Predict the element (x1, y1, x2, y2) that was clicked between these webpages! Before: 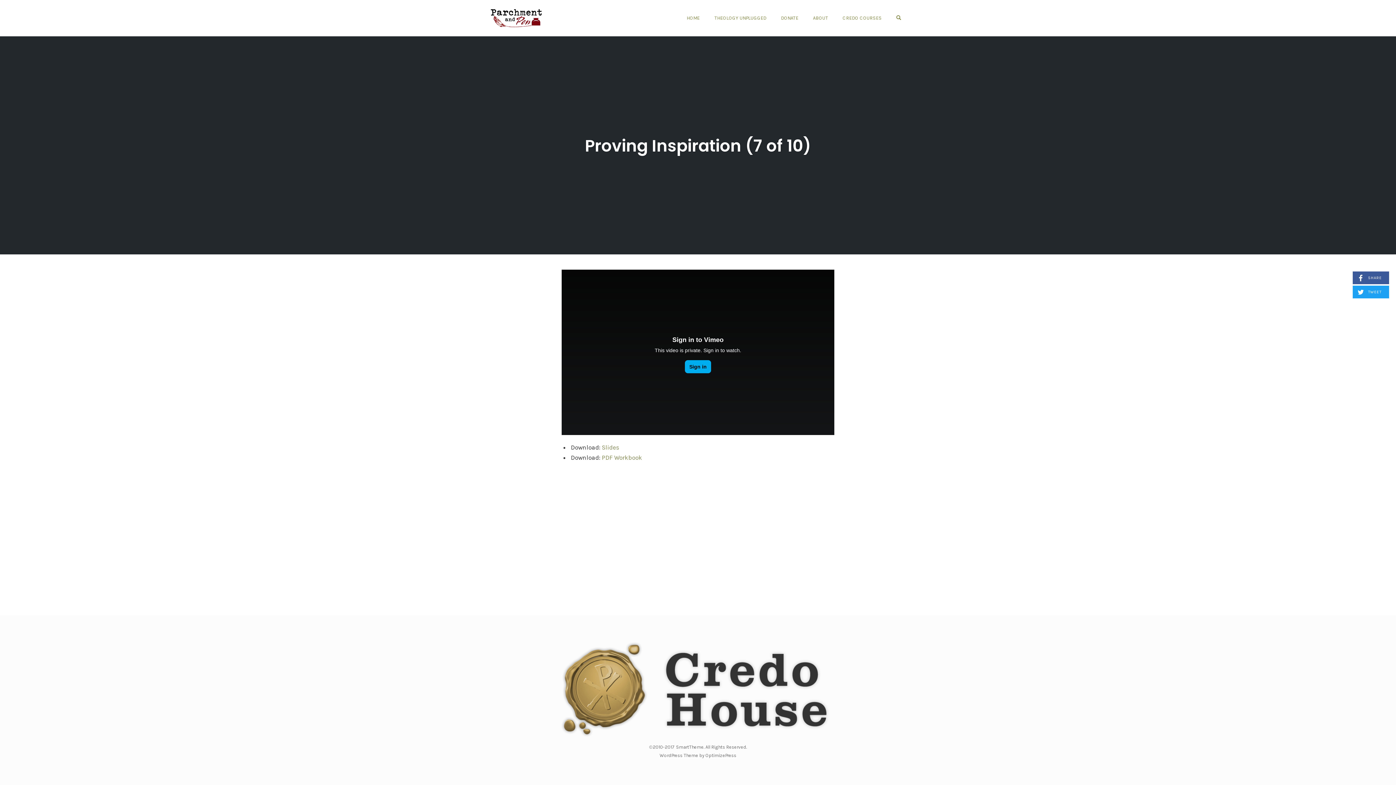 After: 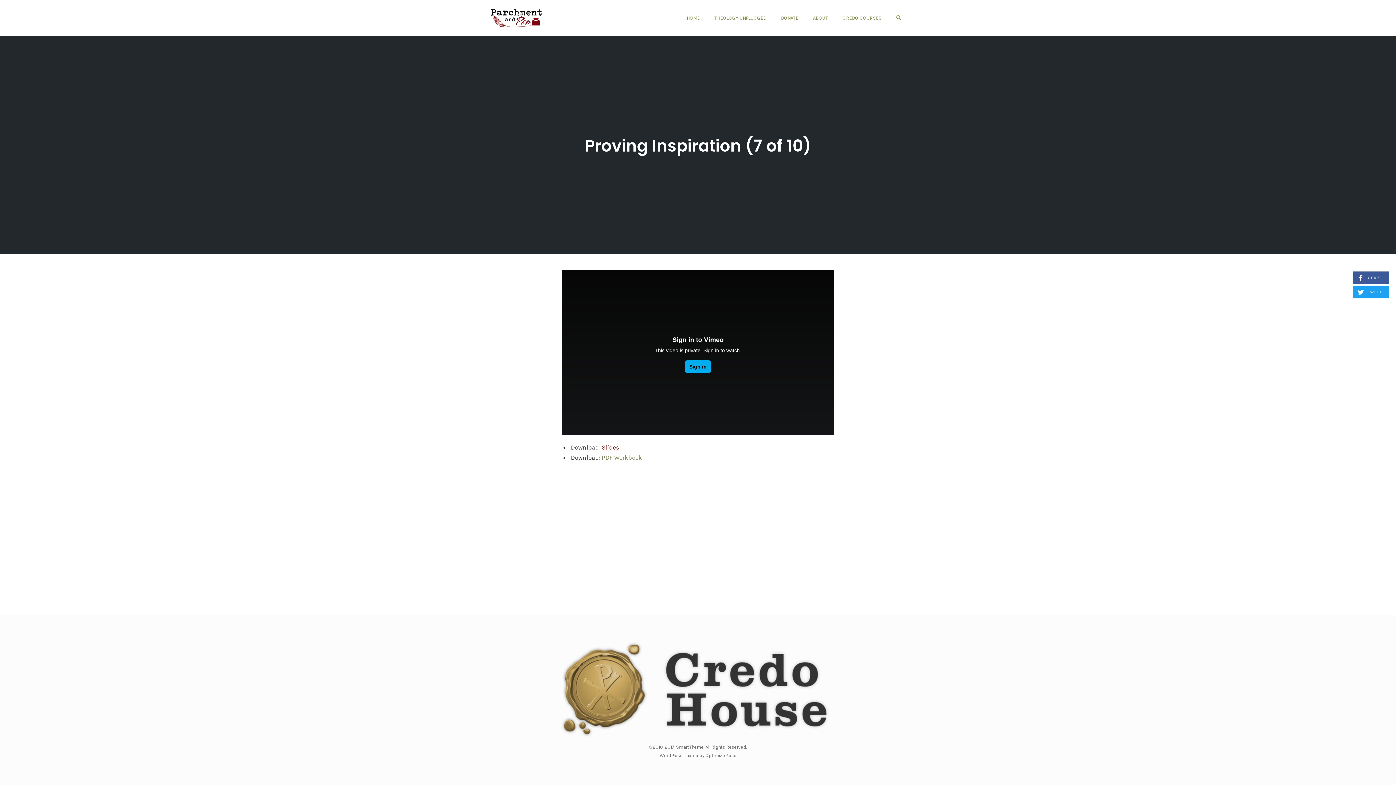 Action: label: Slides bbox: (601, 443, 619, 451)